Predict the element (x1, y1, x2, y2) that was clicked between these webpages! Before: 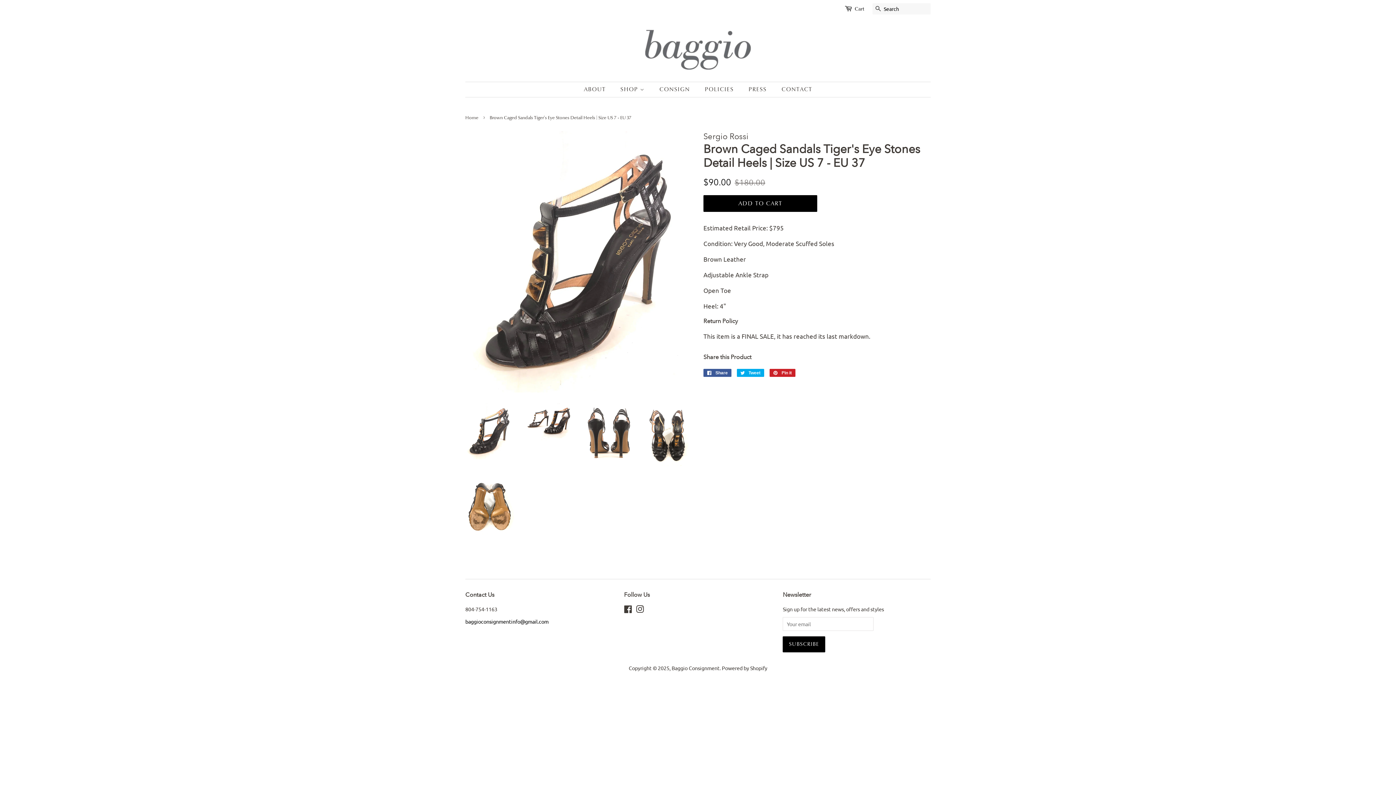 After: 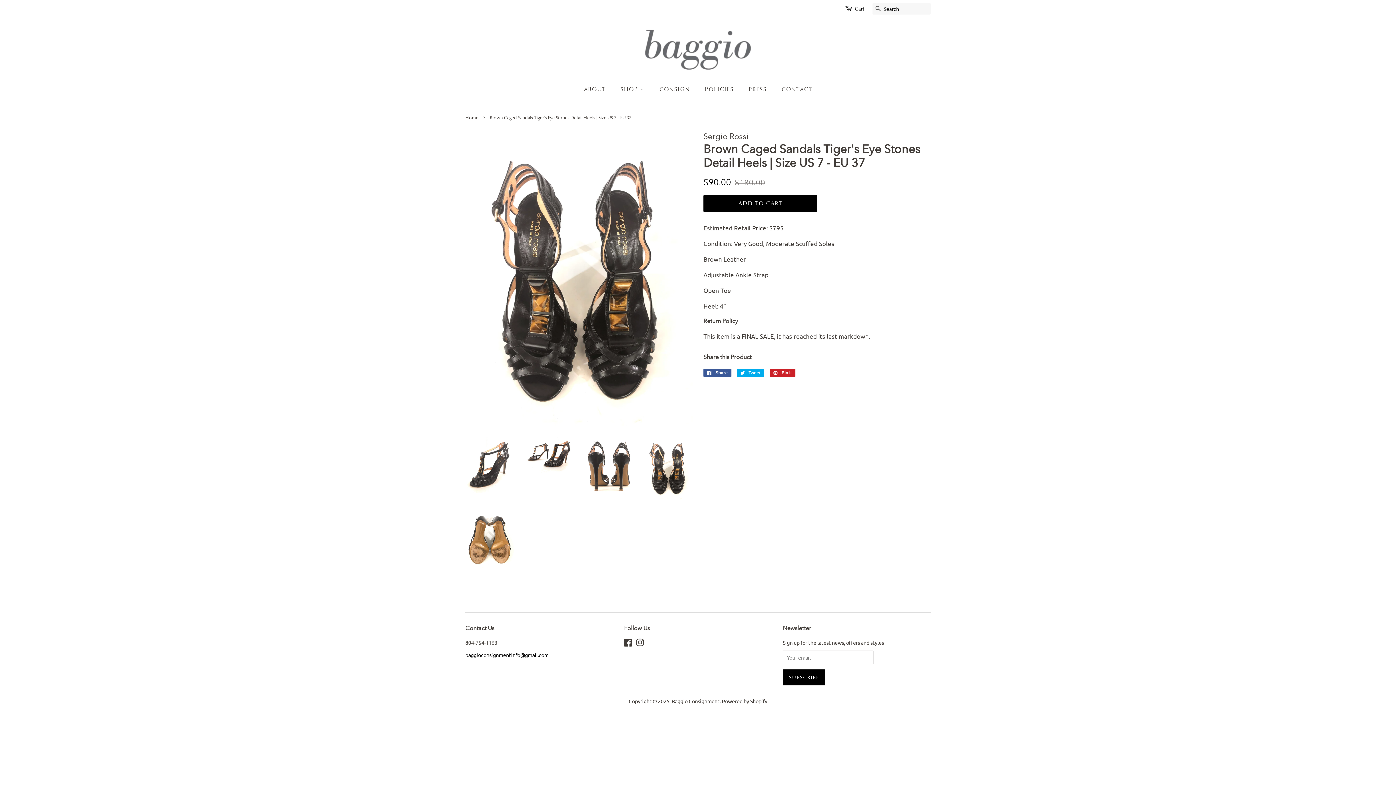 Action: bbox: (644, 403, 692, 466)